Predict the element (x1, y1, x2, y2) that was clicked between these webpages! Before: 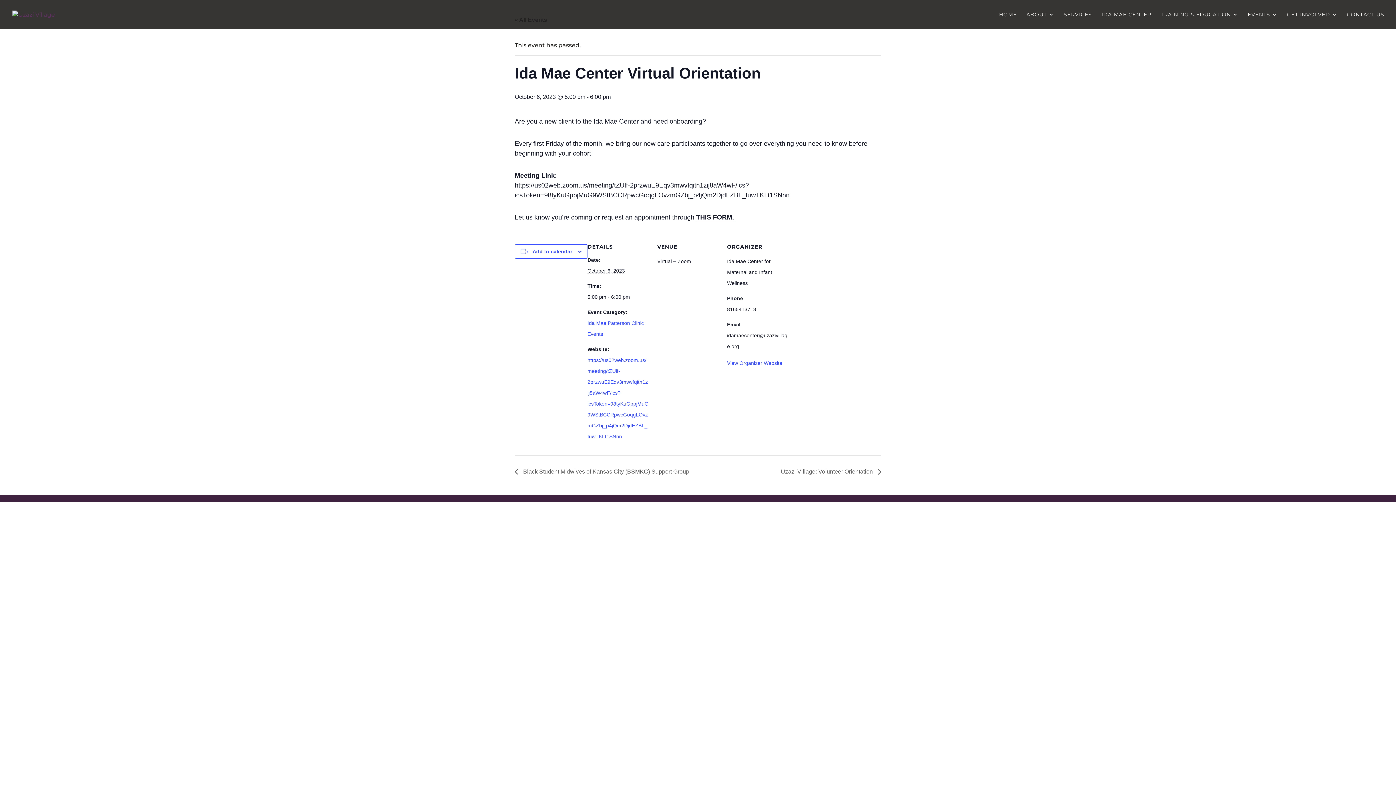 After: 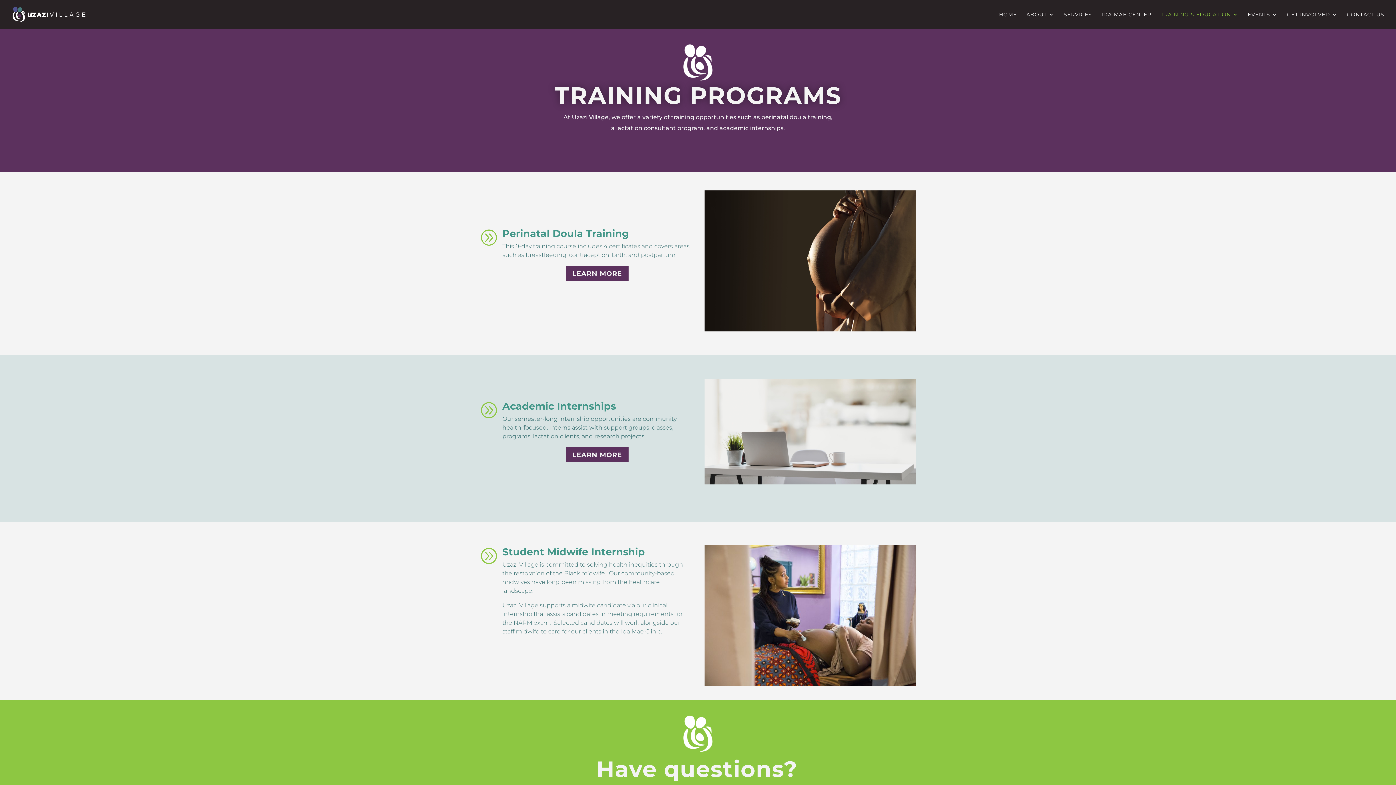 Action: label: TRAINING & EDUCATION bbox: (1161, 12, 1238, 29)